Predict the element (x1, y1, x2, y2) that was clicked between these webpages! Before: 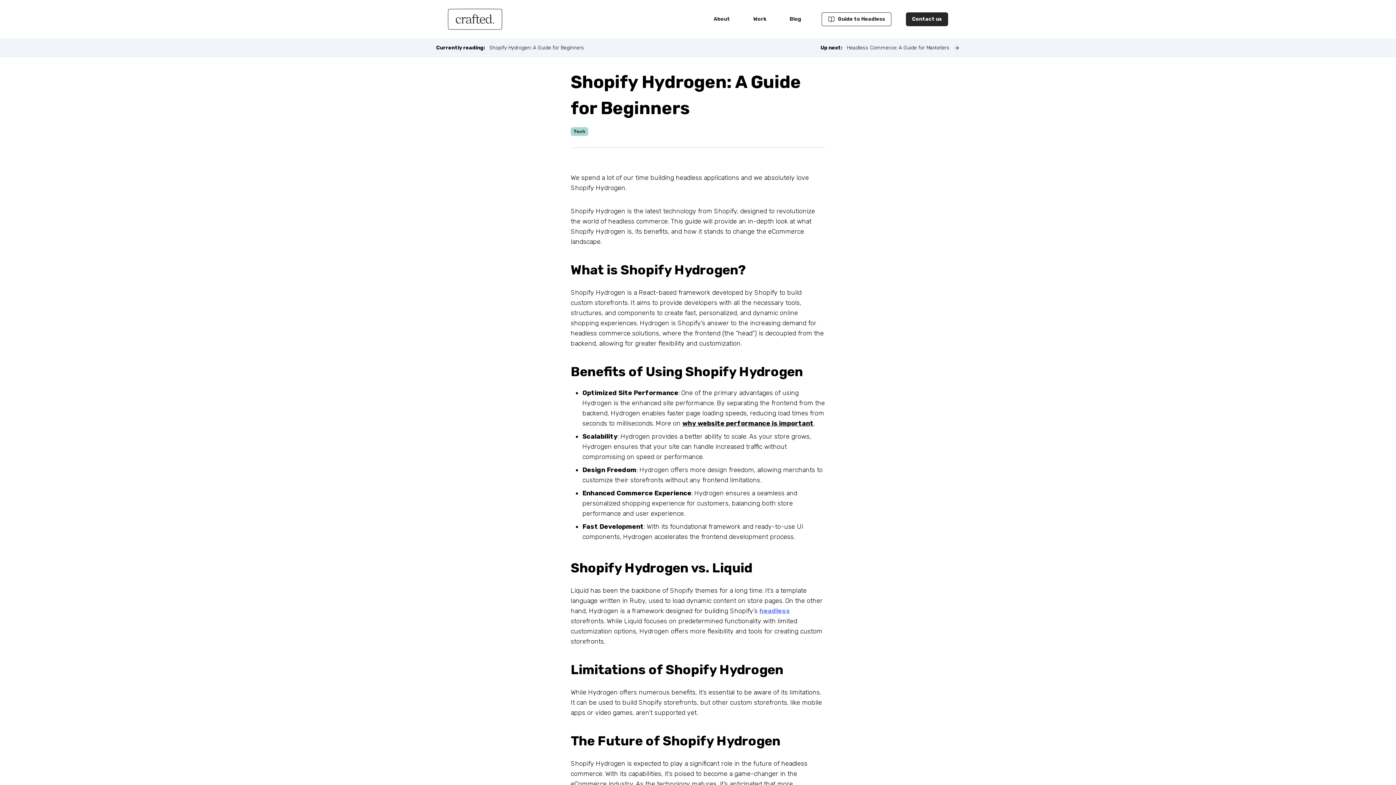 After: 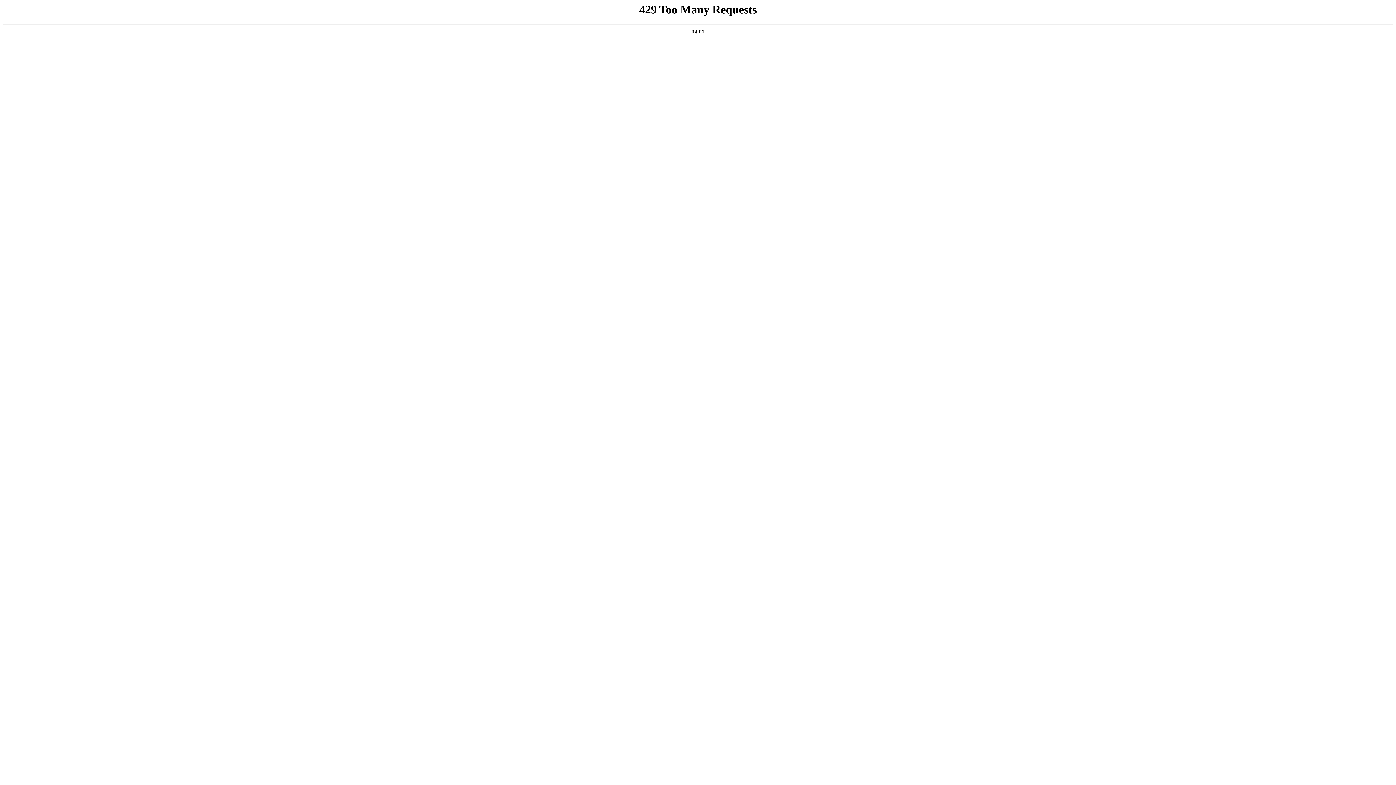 Action: label: About bbox: (708, 13, 736, 25)